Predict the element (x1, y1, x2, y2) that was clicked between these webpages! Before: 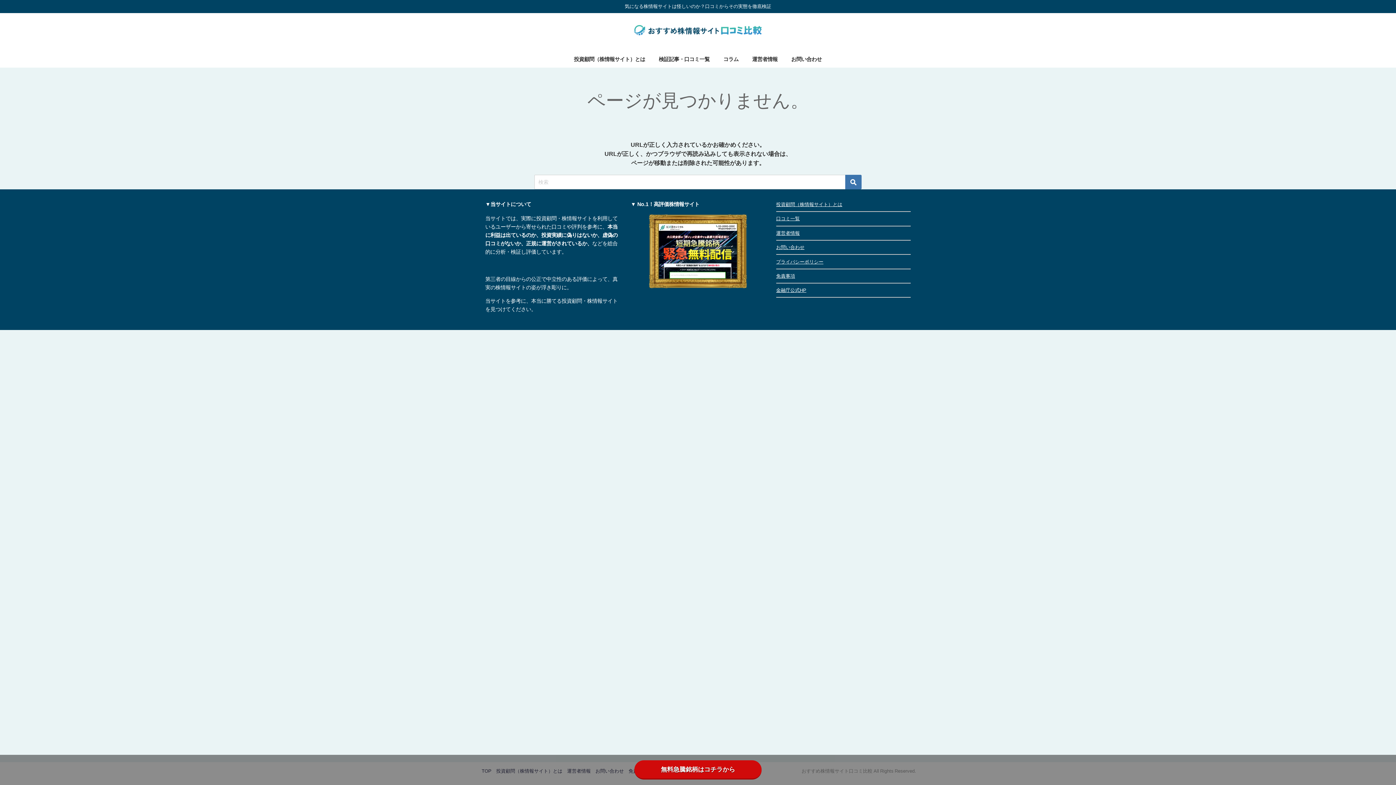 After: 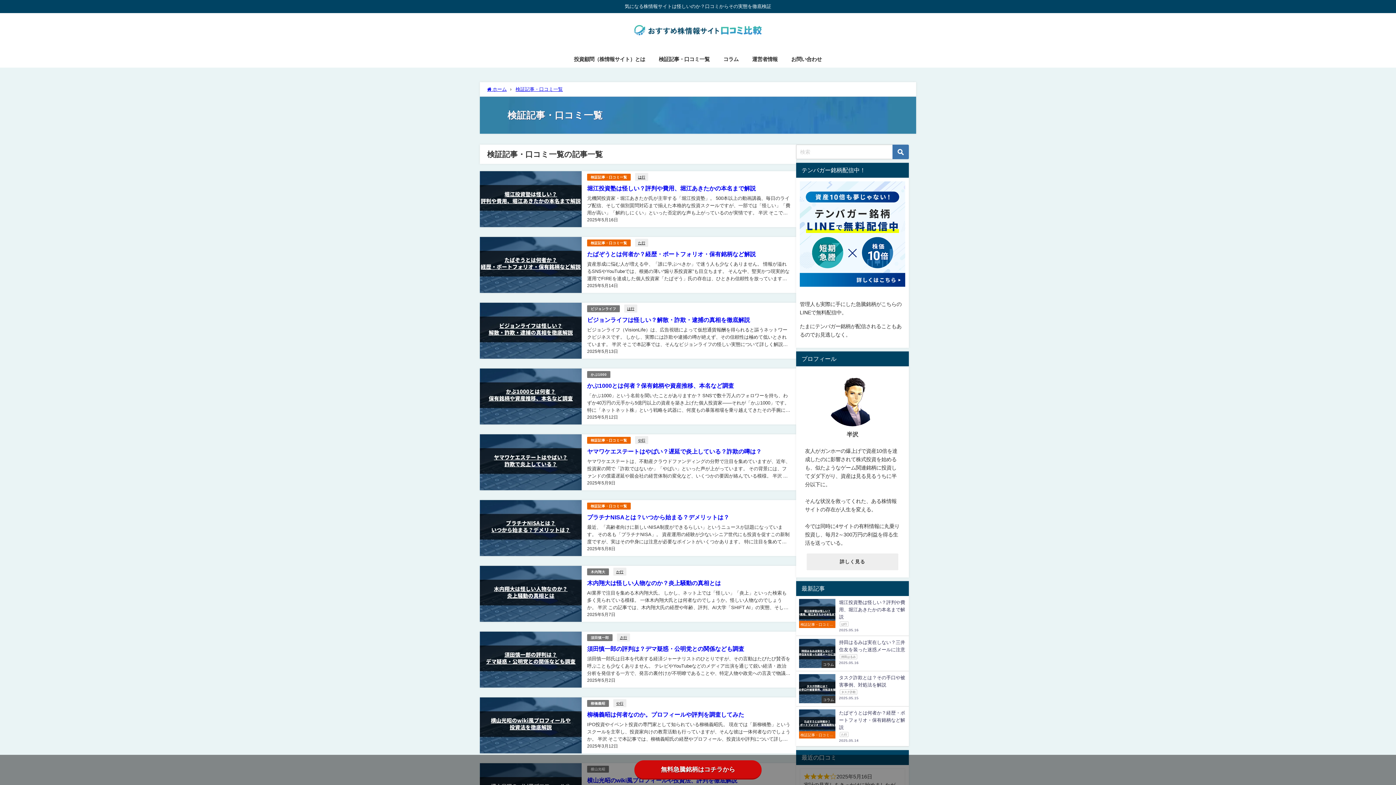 Action: bbox: (776, 216, 800, 221) label: 口コミ一覧